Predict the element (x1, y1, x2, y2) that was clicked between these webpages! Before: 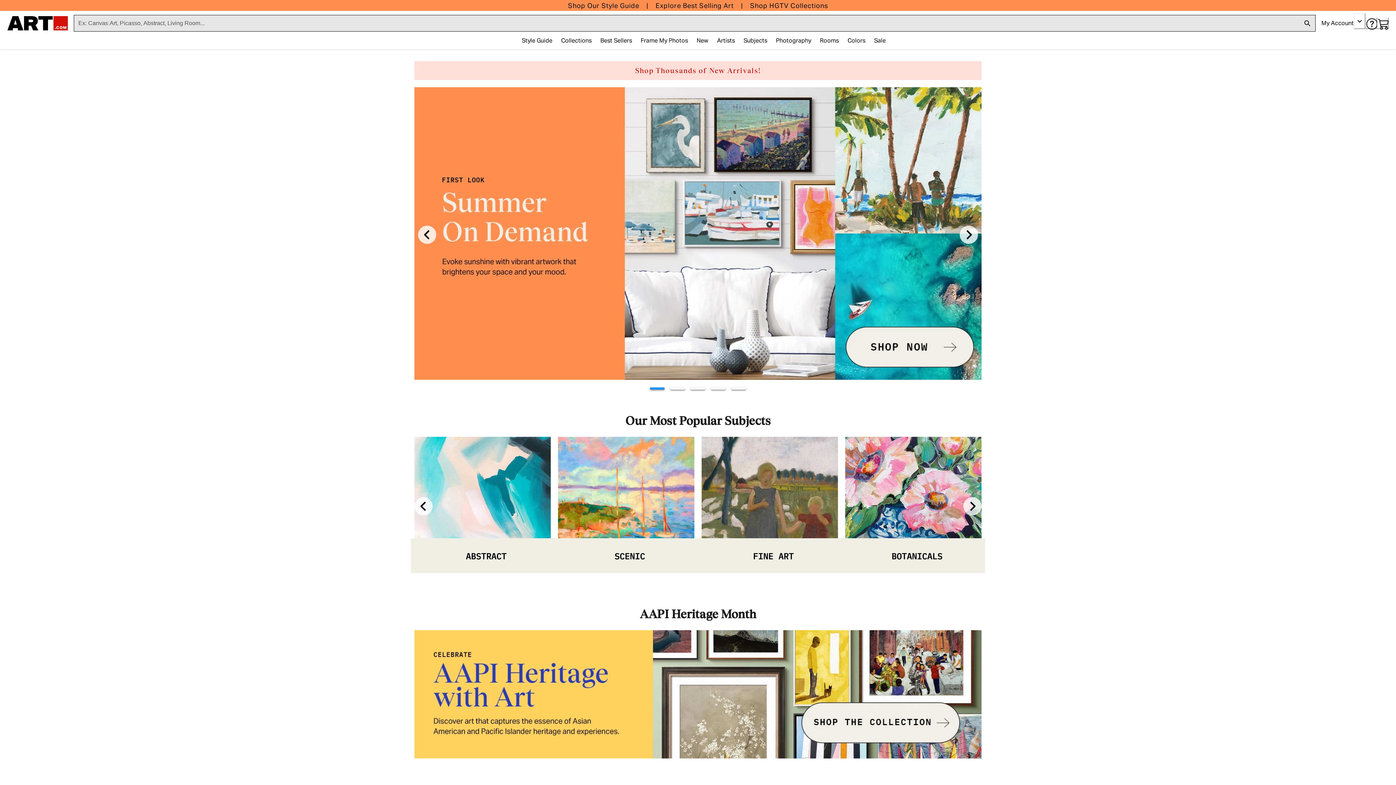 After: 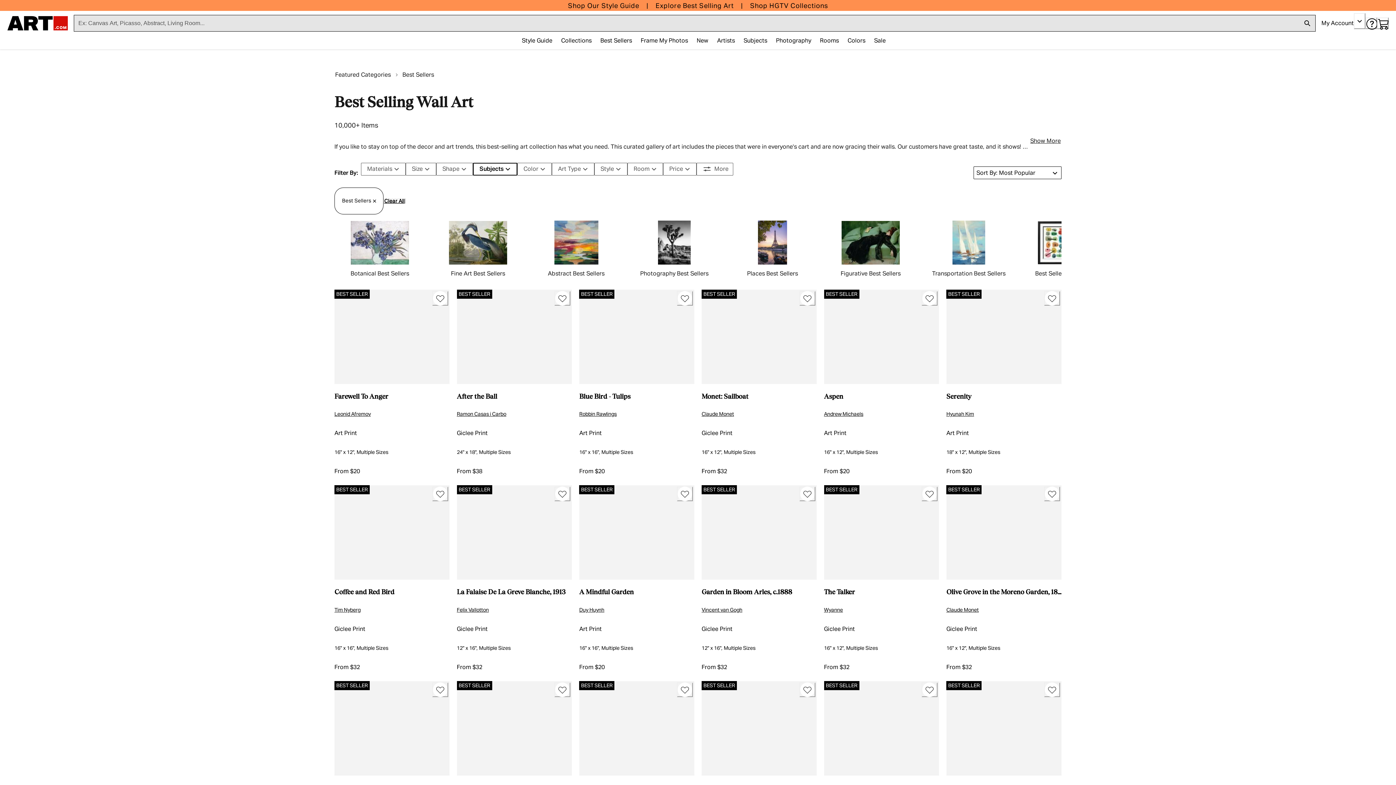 Action: bbox: (655, 1, 734, 9) label: Explore Best Selling Art